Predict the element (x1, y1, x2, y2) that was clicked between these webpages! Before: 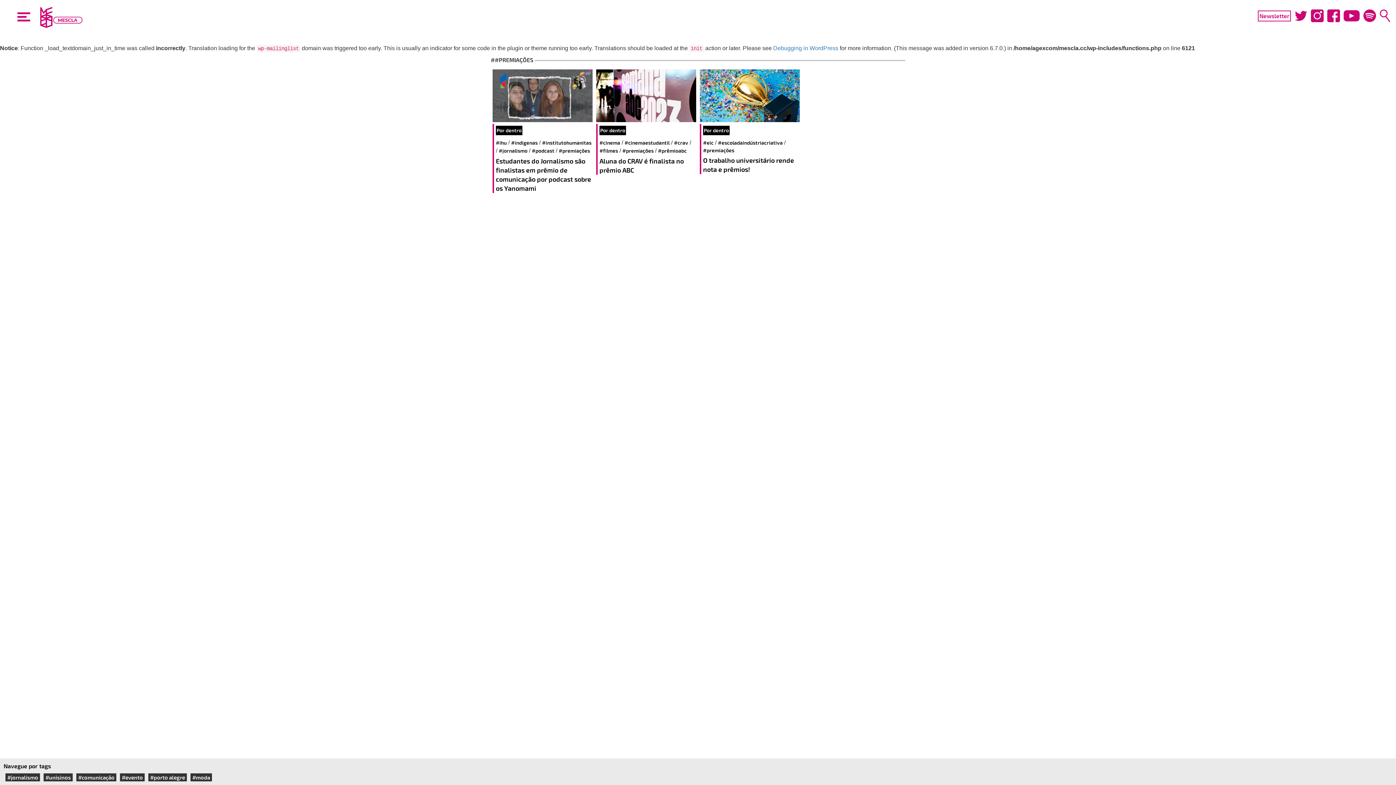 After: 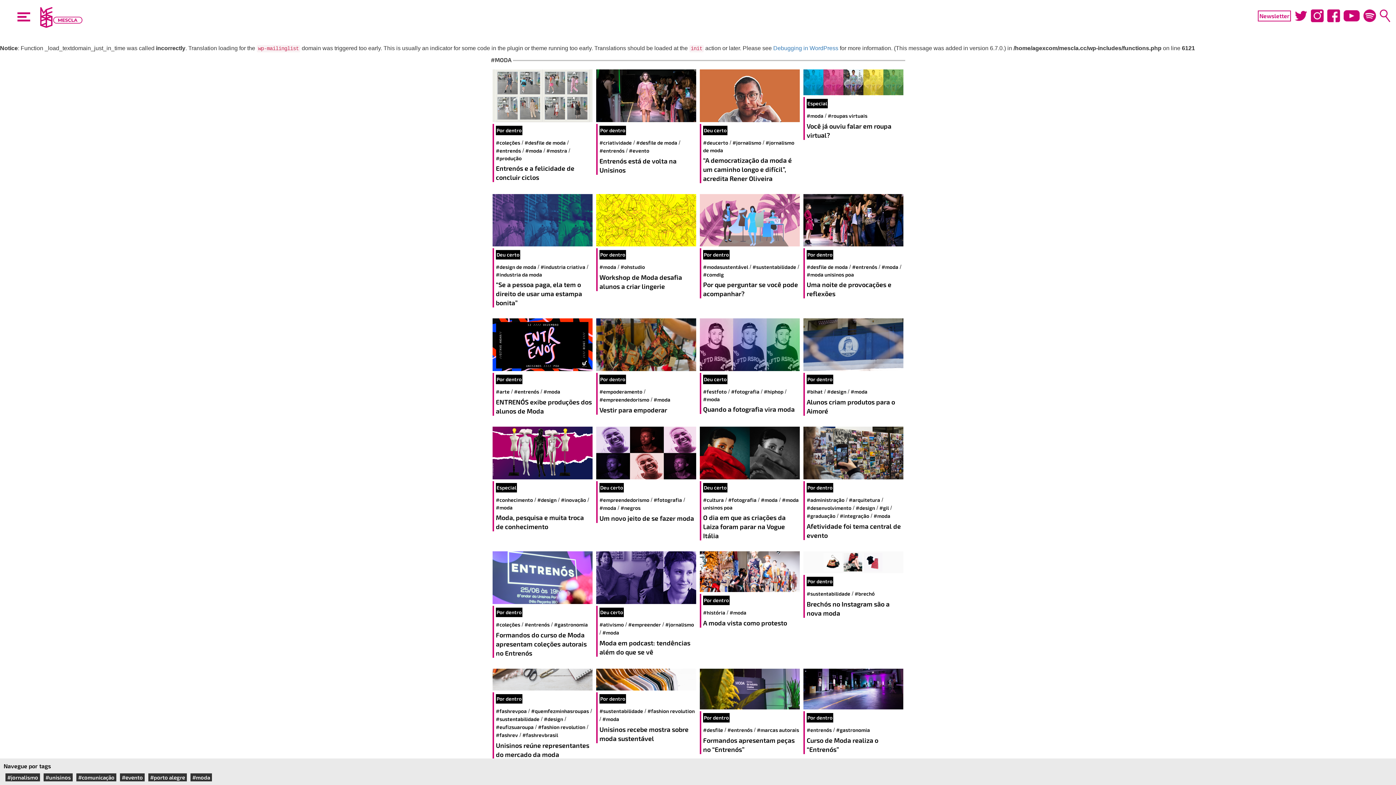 Action: label: #moda bbox: (188, 774, 213, 781)